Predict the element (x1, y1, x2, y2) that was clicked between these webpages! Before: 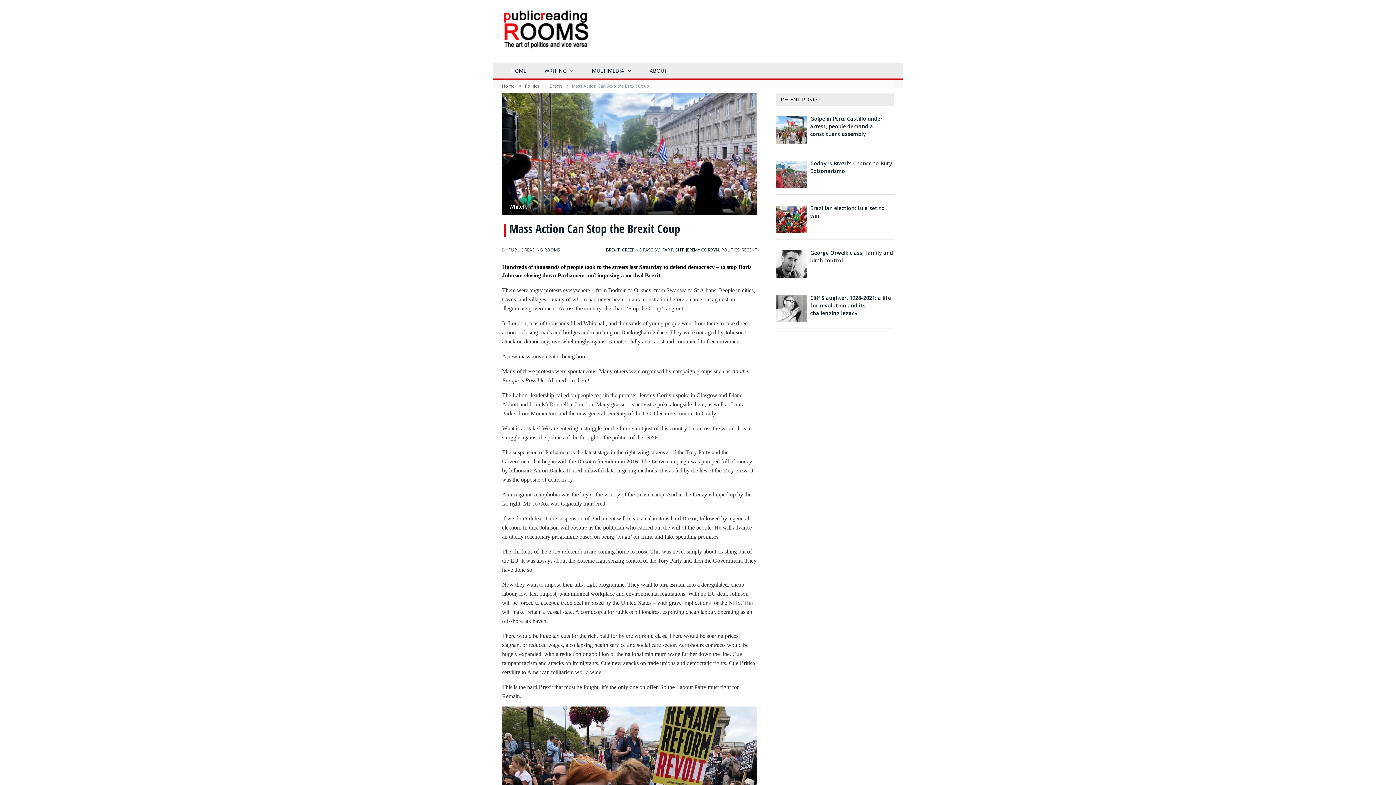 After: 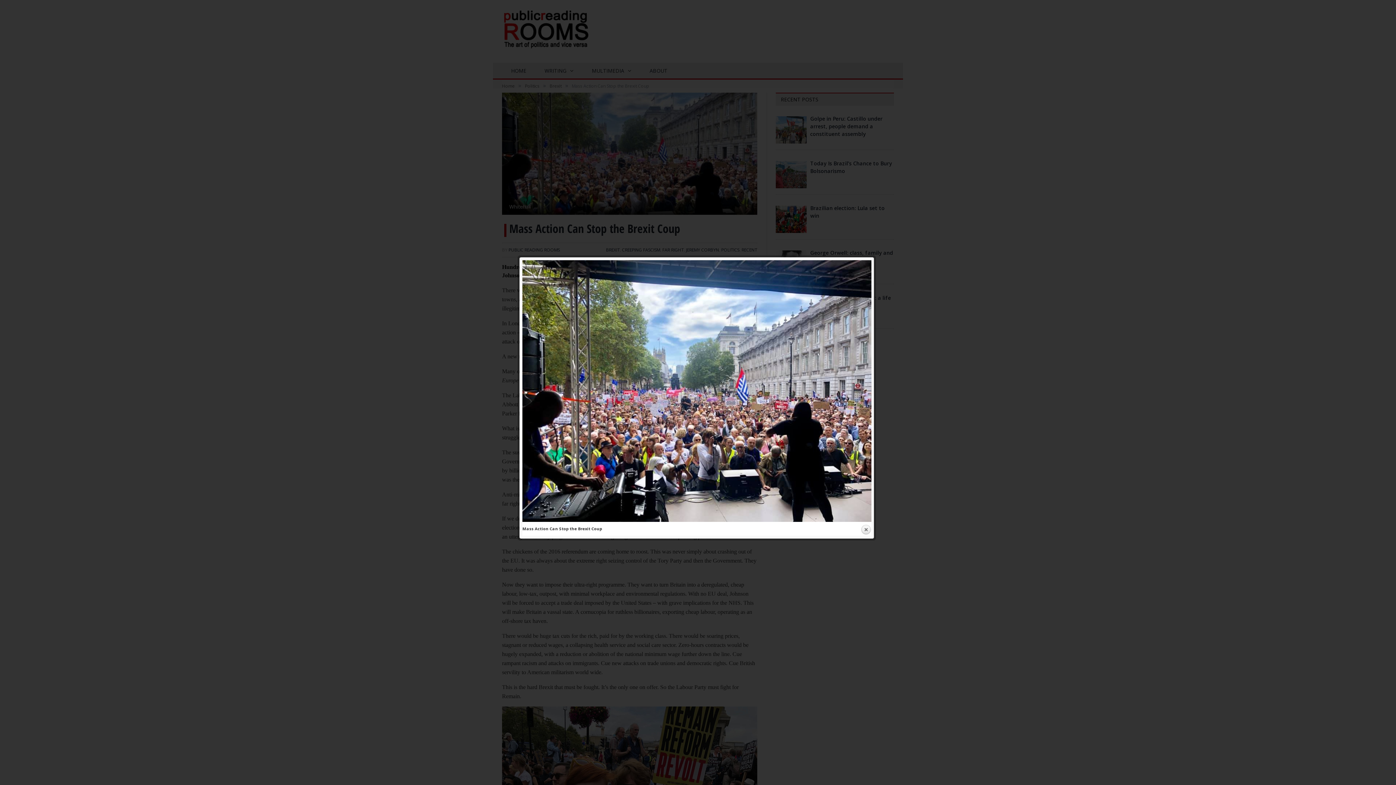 Action: bbox: (502, 92, 757, 216)